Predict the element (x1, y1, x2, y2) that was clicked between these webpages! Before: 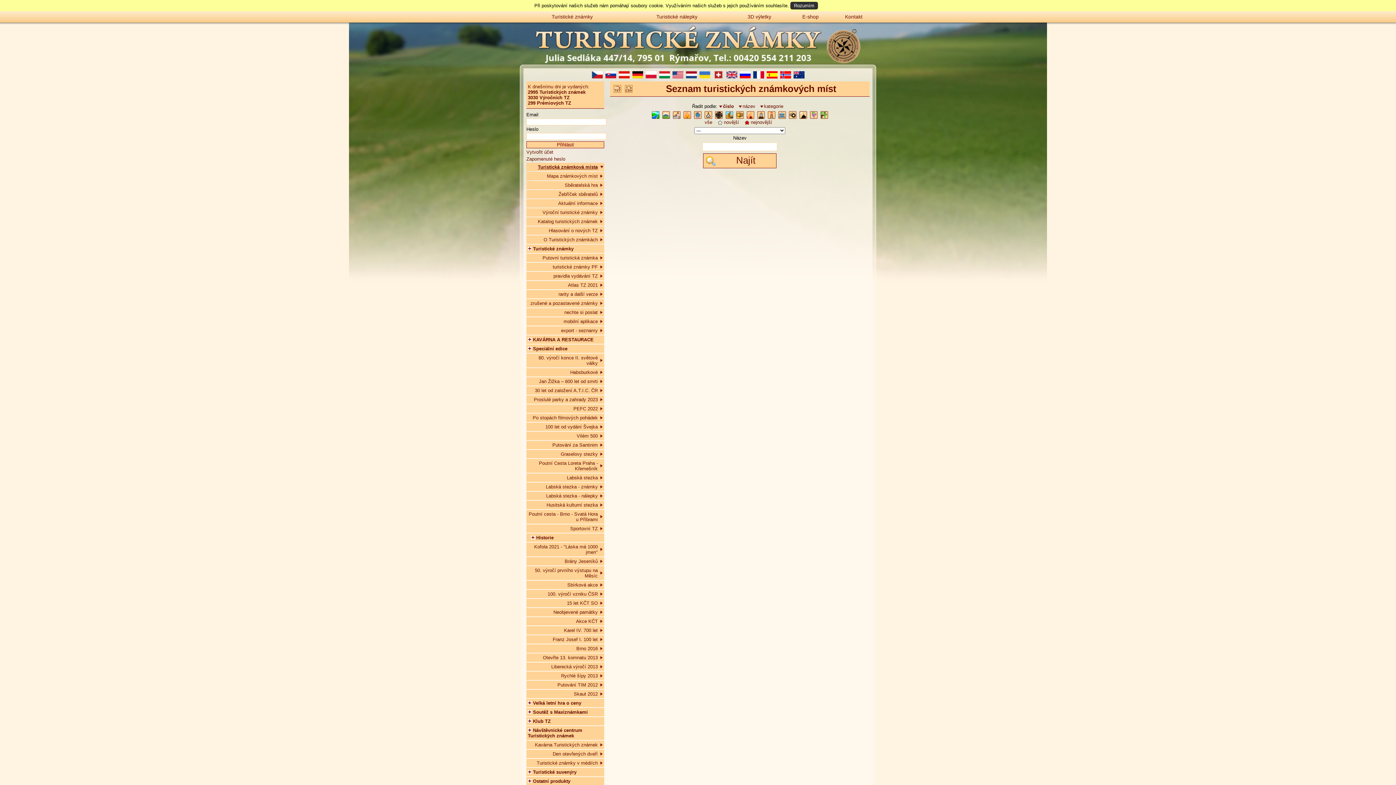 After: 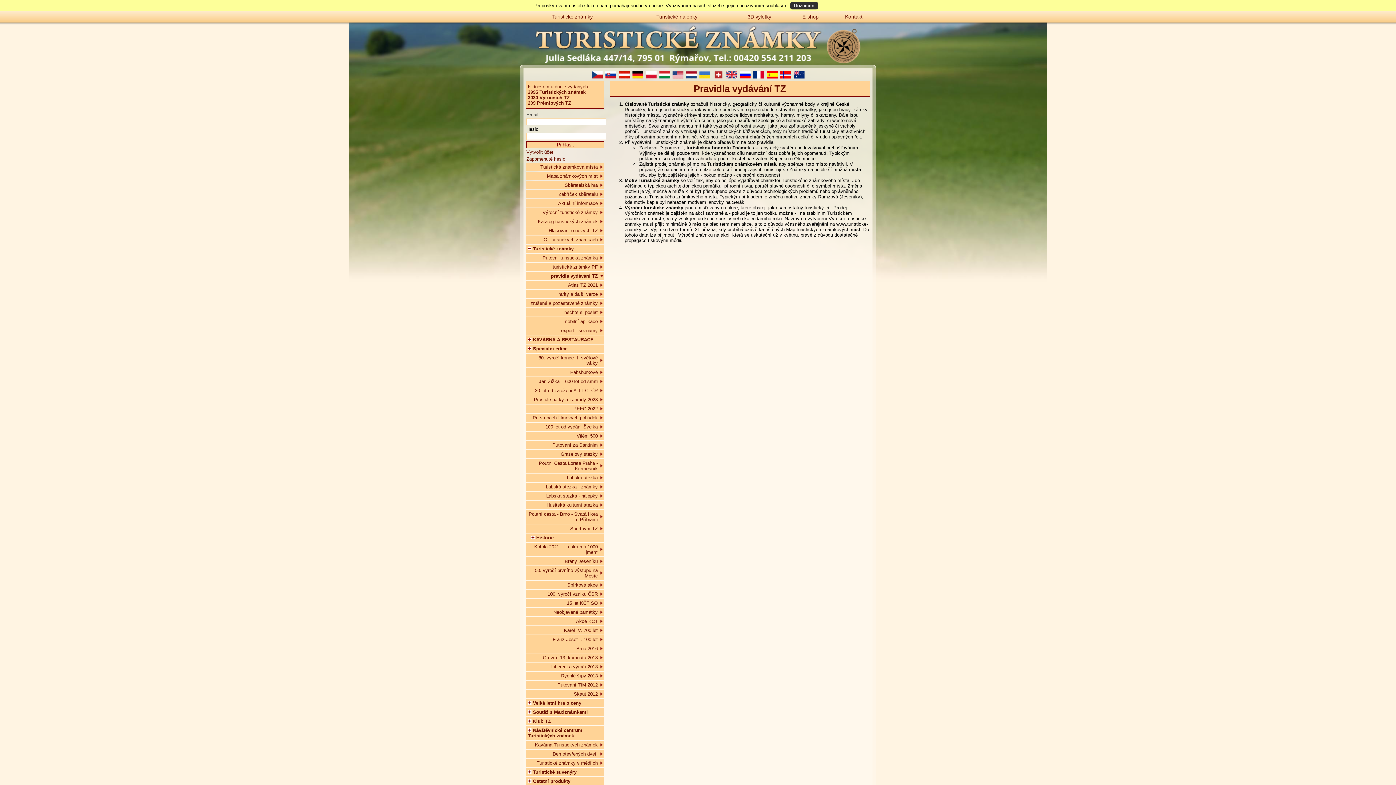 Action: label: pravidla vydávání TZ bbox: (526, 260, 604, 269)